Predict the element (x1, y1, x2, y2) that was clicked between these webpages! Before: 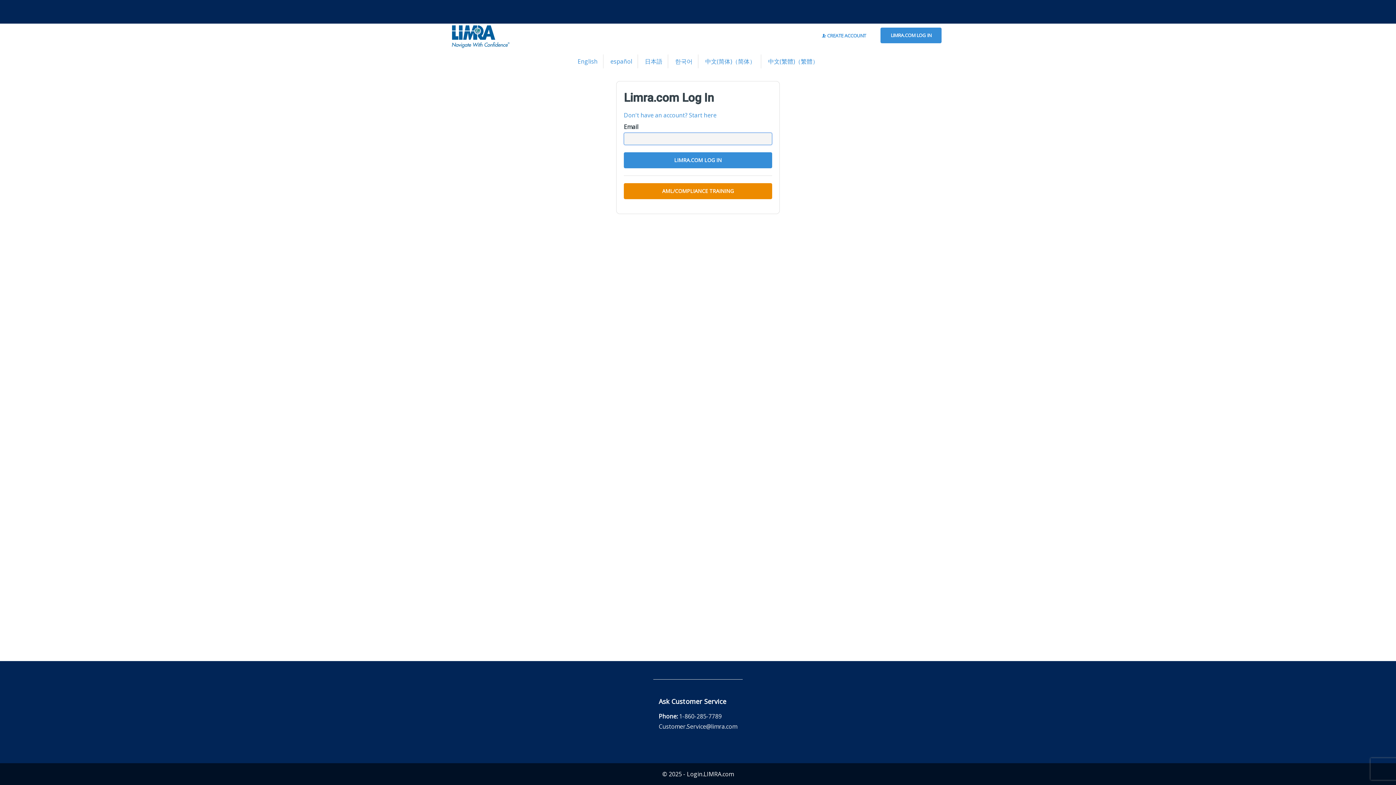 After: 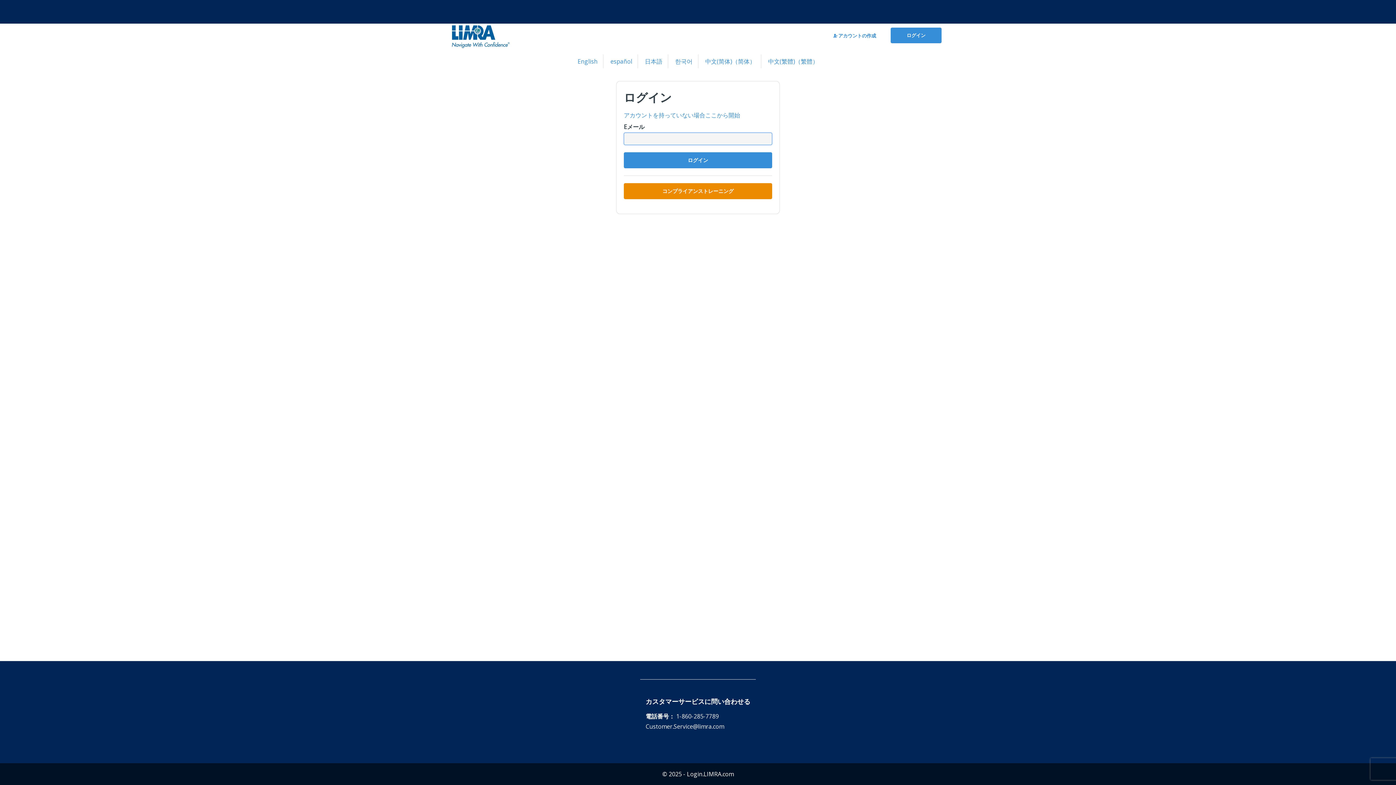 Action: bbox: (639, 54, 668, 68) label: 日本語